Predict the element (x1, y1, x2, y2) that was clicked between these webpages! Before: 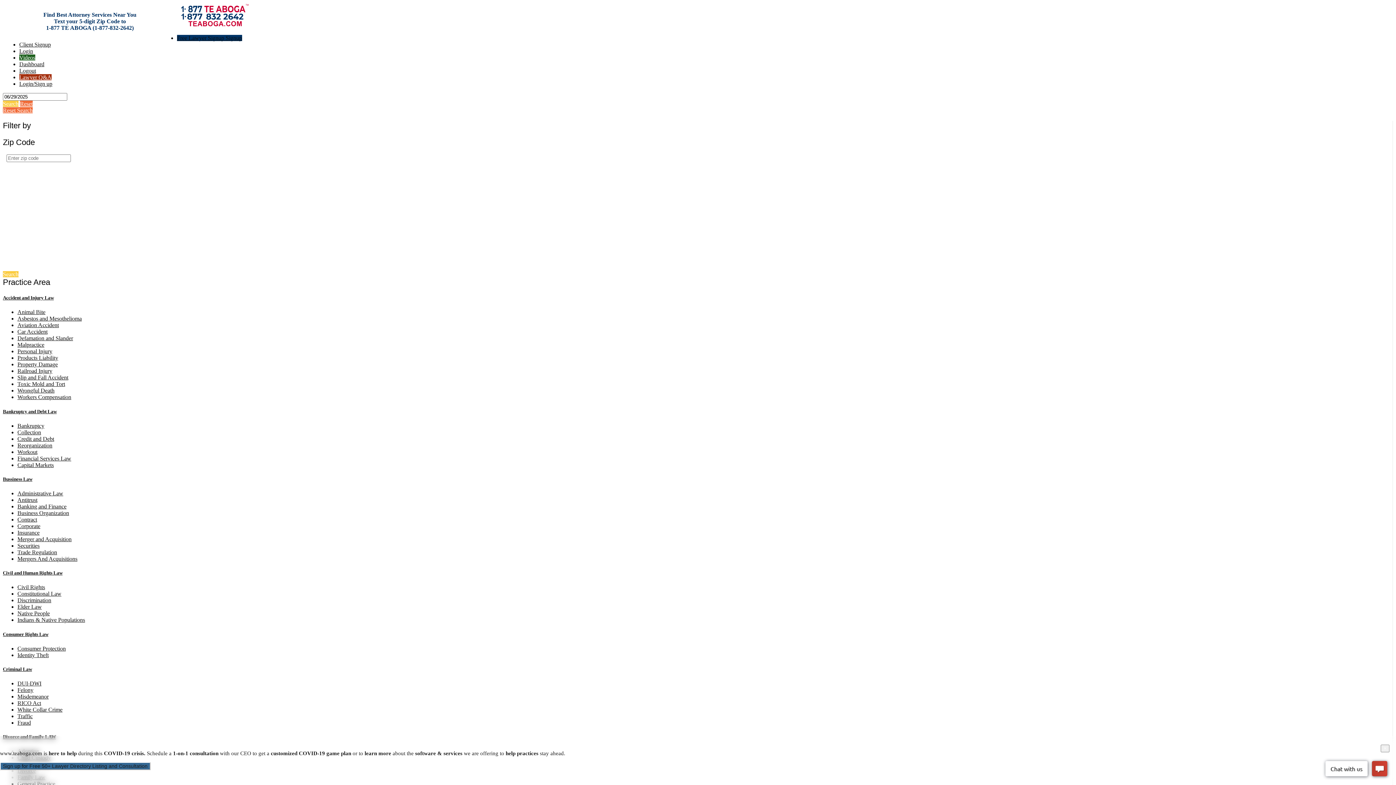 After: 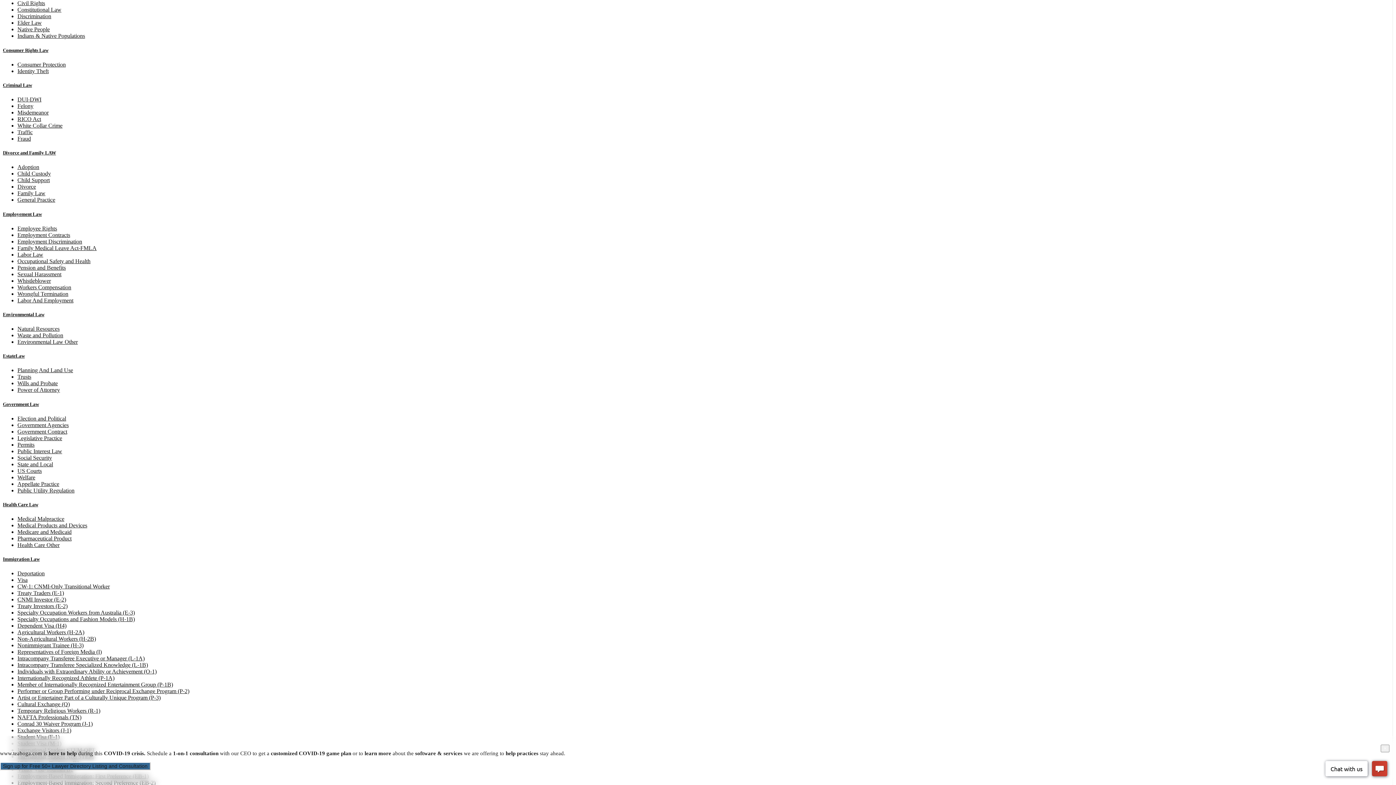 Action: bbox: (2, 570, 62, 576) label: Civil and Human Rights Law